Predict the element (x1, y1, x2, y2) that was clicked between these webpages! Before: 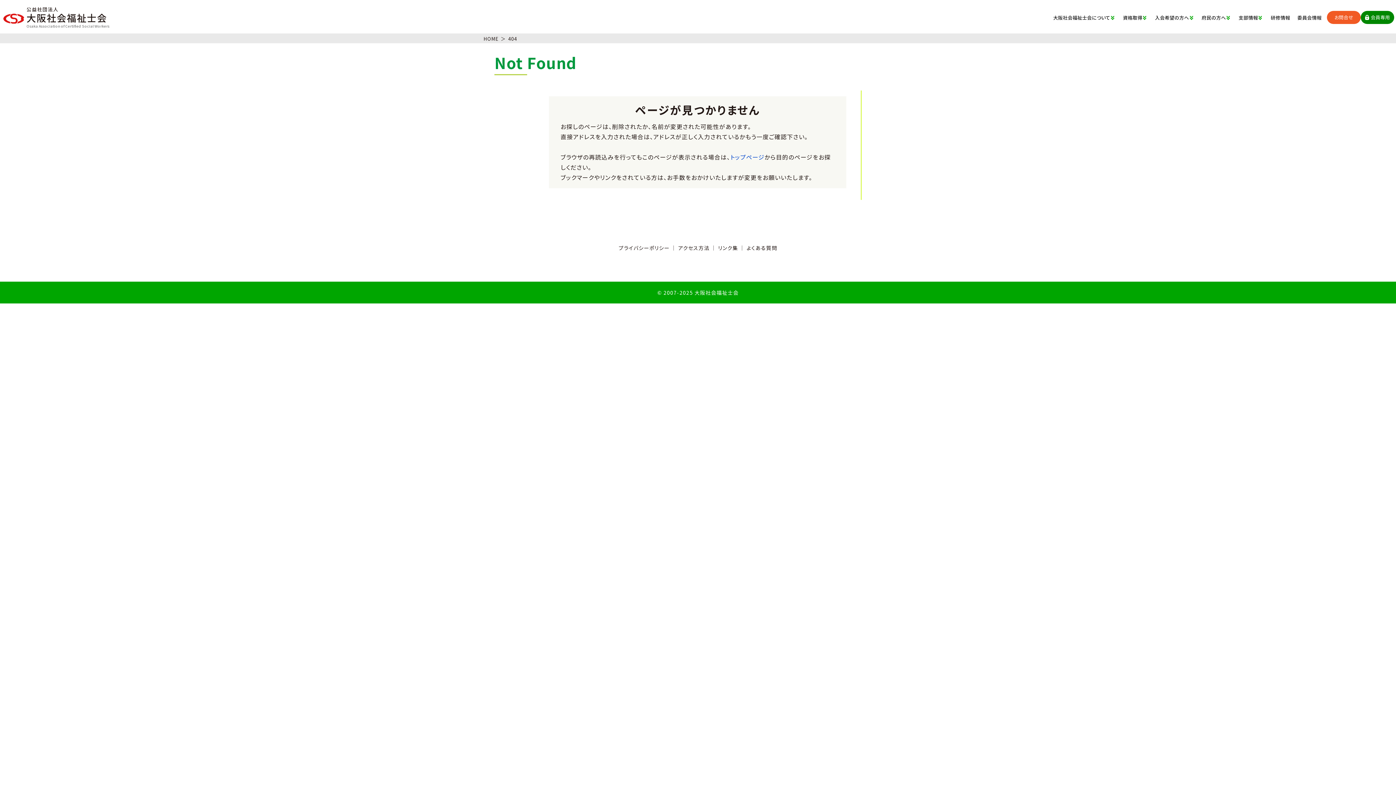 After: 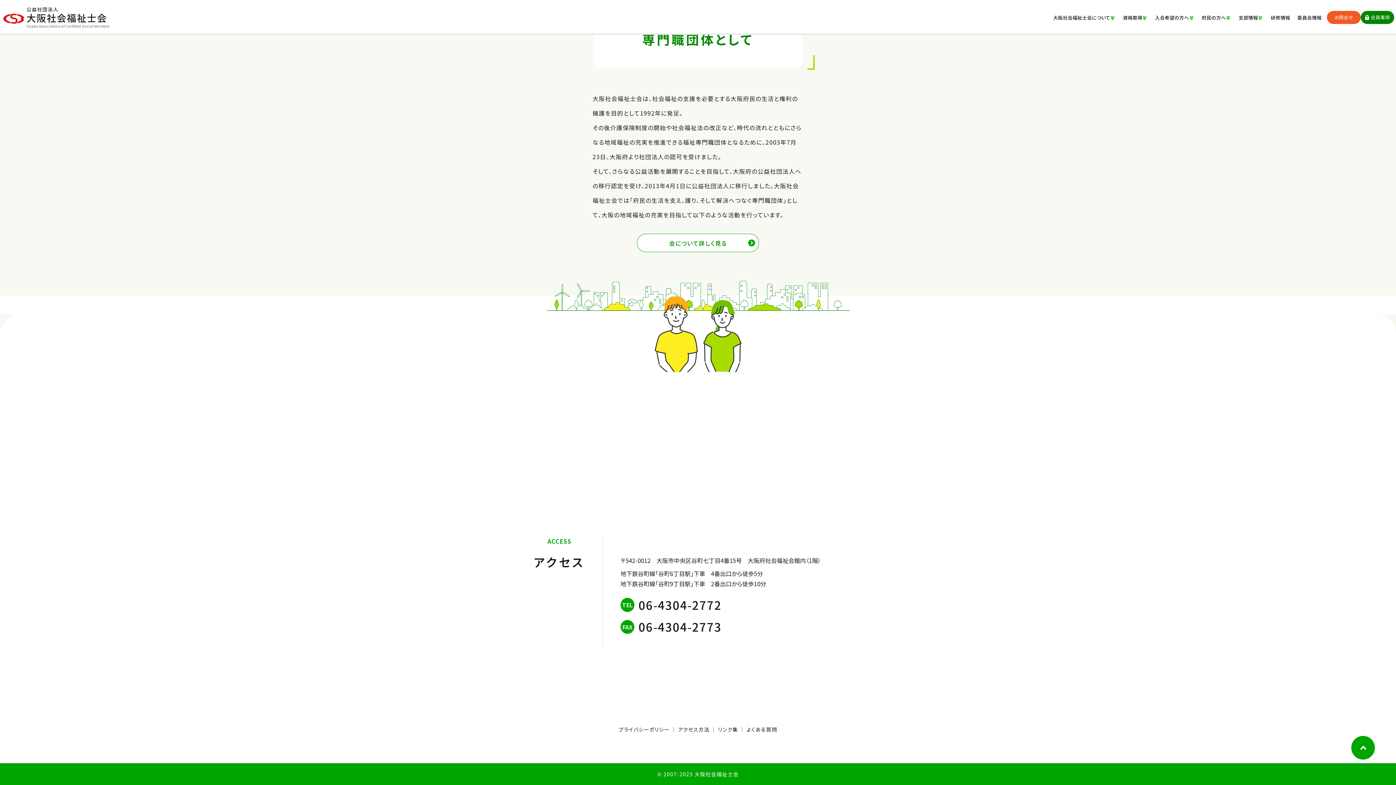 Action: bbox: (678, 244, 709, 251) label: アクセス方法